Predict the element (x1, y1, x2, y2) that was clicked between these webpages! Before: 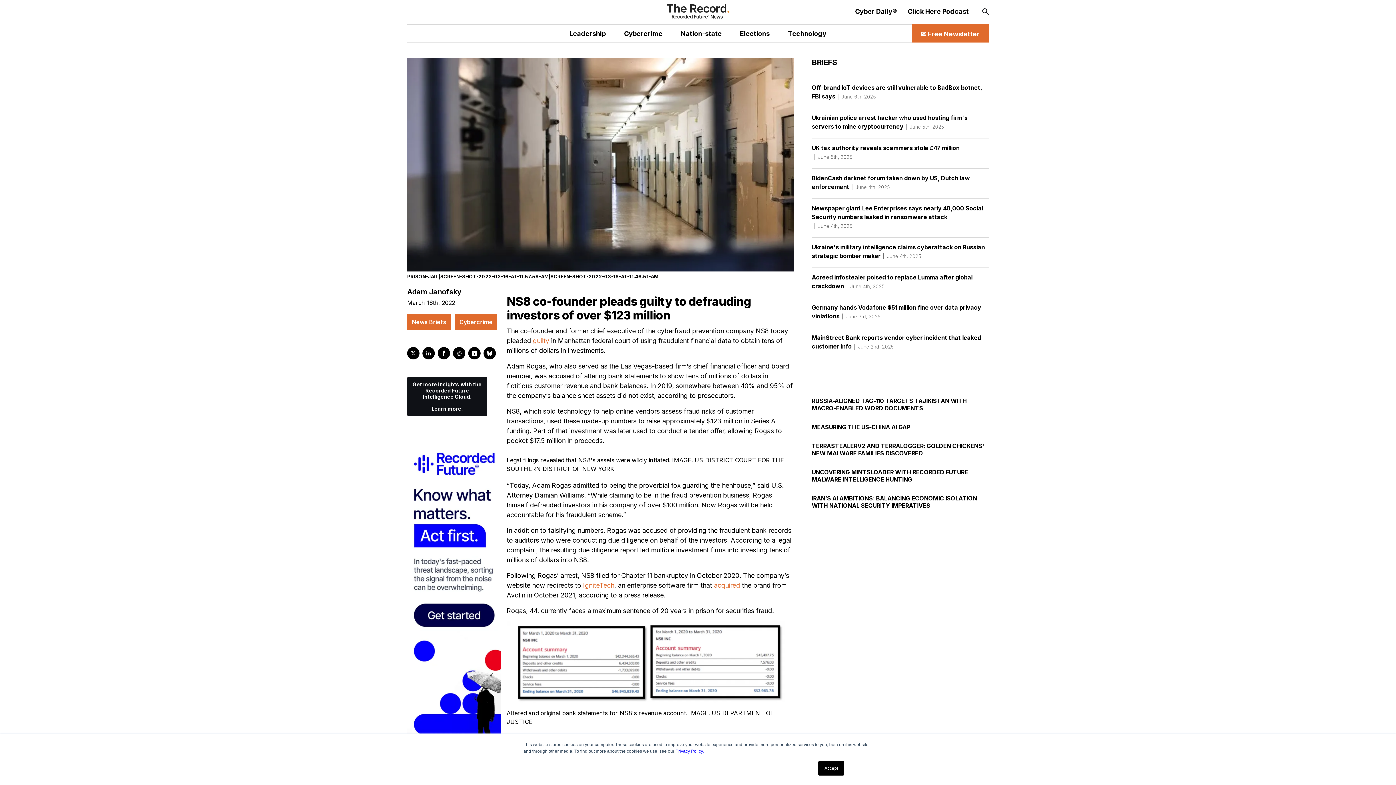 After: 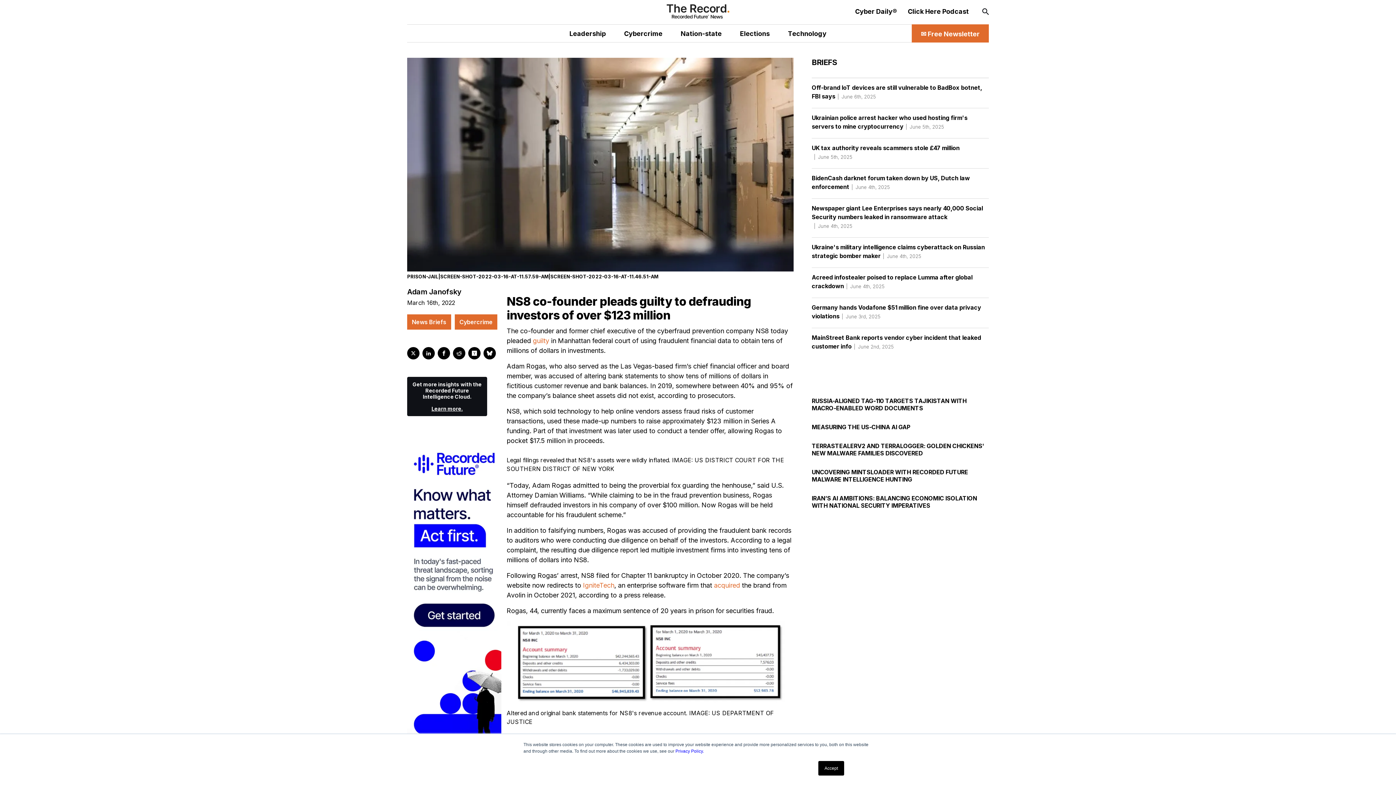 Action: bbox: (812, 397, 989, 412) label: RUSSIA-ALIGNED TAG-110 TARGETS TAJIKISTAN WITH MACRO-ENABLED WORD DOCUMENTS